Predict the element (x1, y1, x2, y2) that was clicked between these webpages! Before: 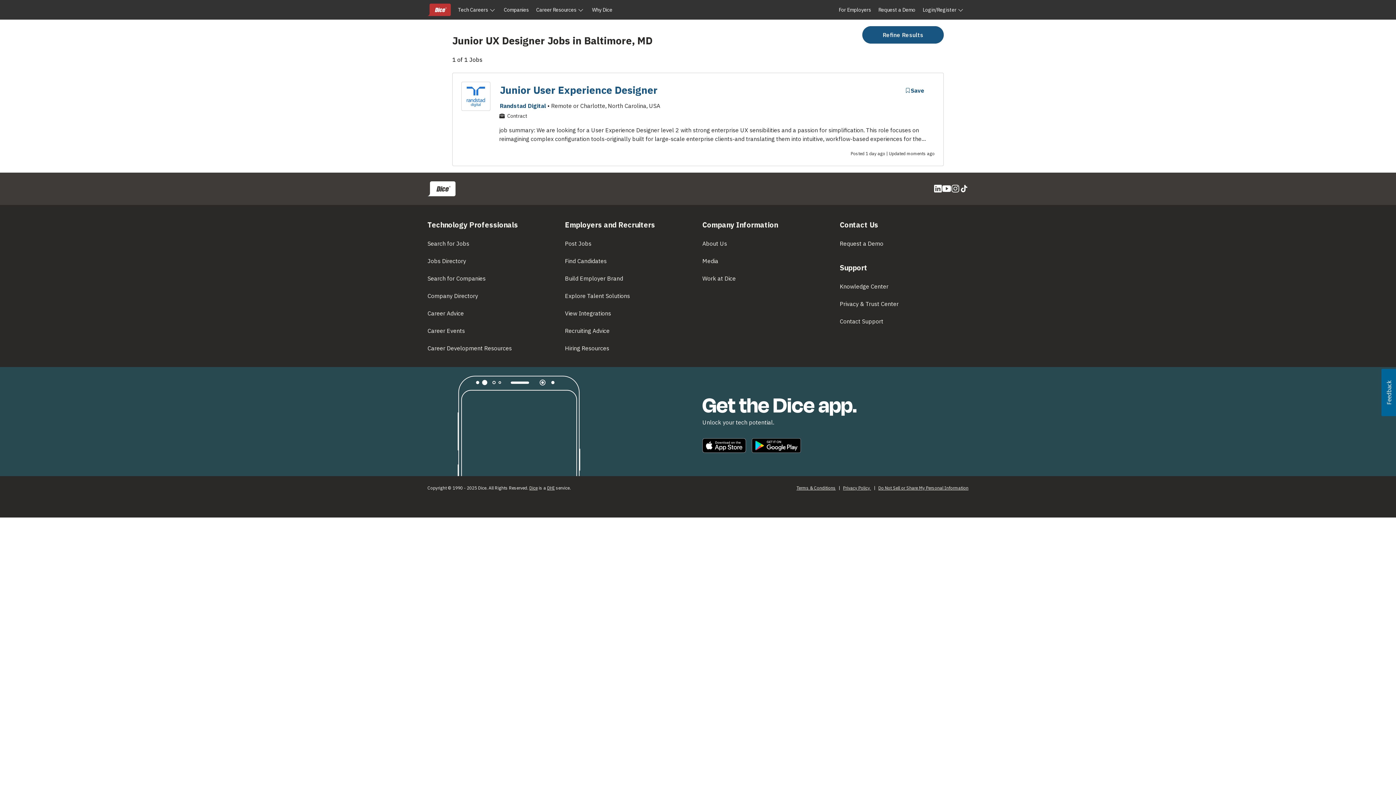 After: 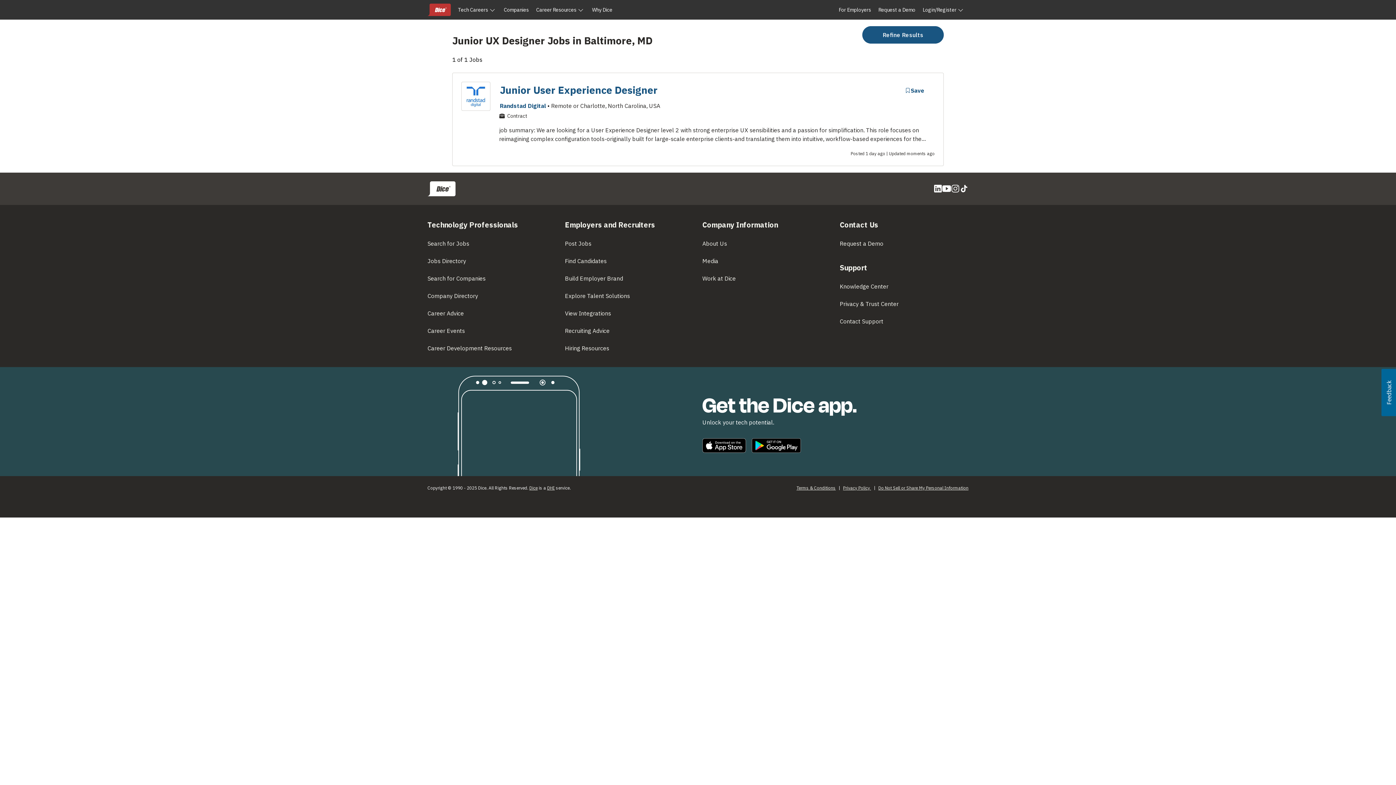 Action: bbox: (1381, 369, 1396, 416) label: Usabilla Feedback Button